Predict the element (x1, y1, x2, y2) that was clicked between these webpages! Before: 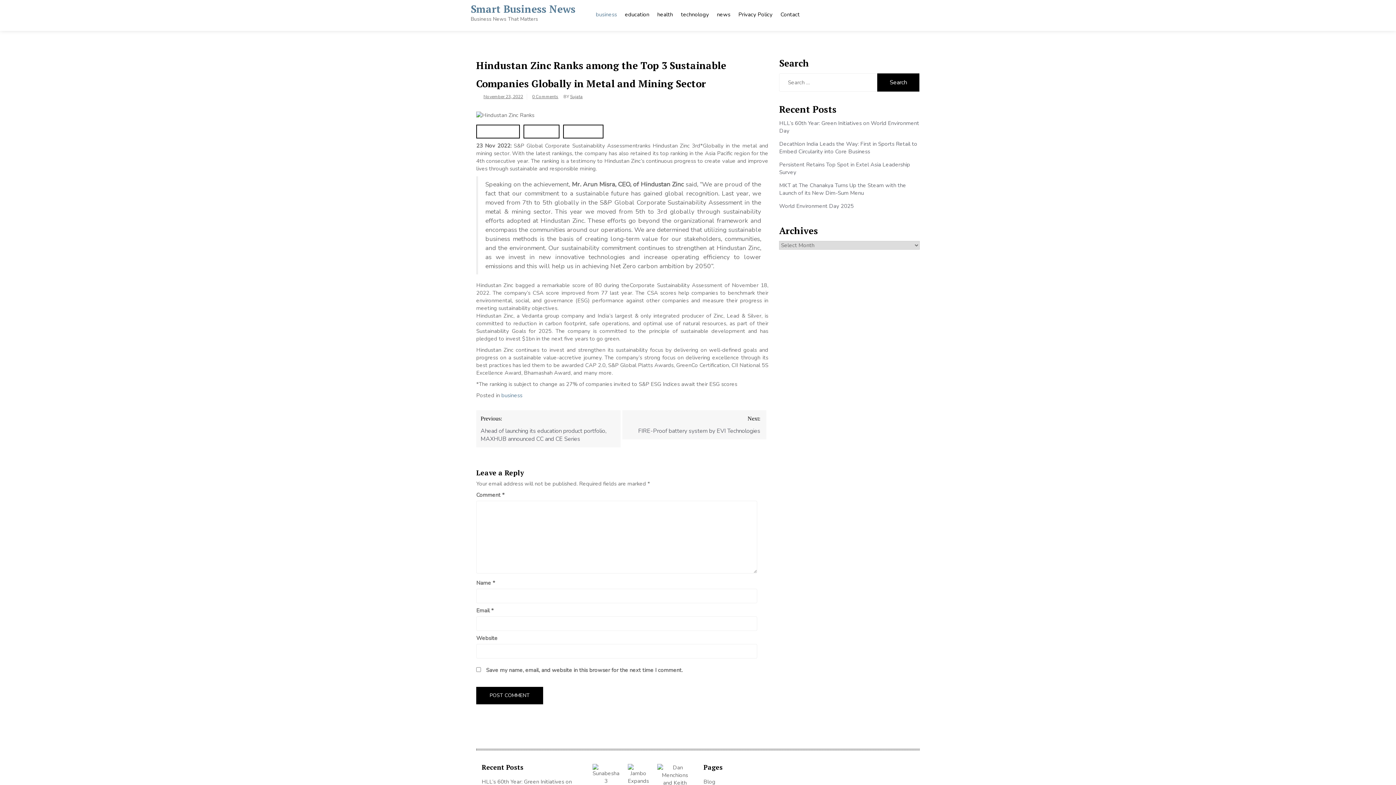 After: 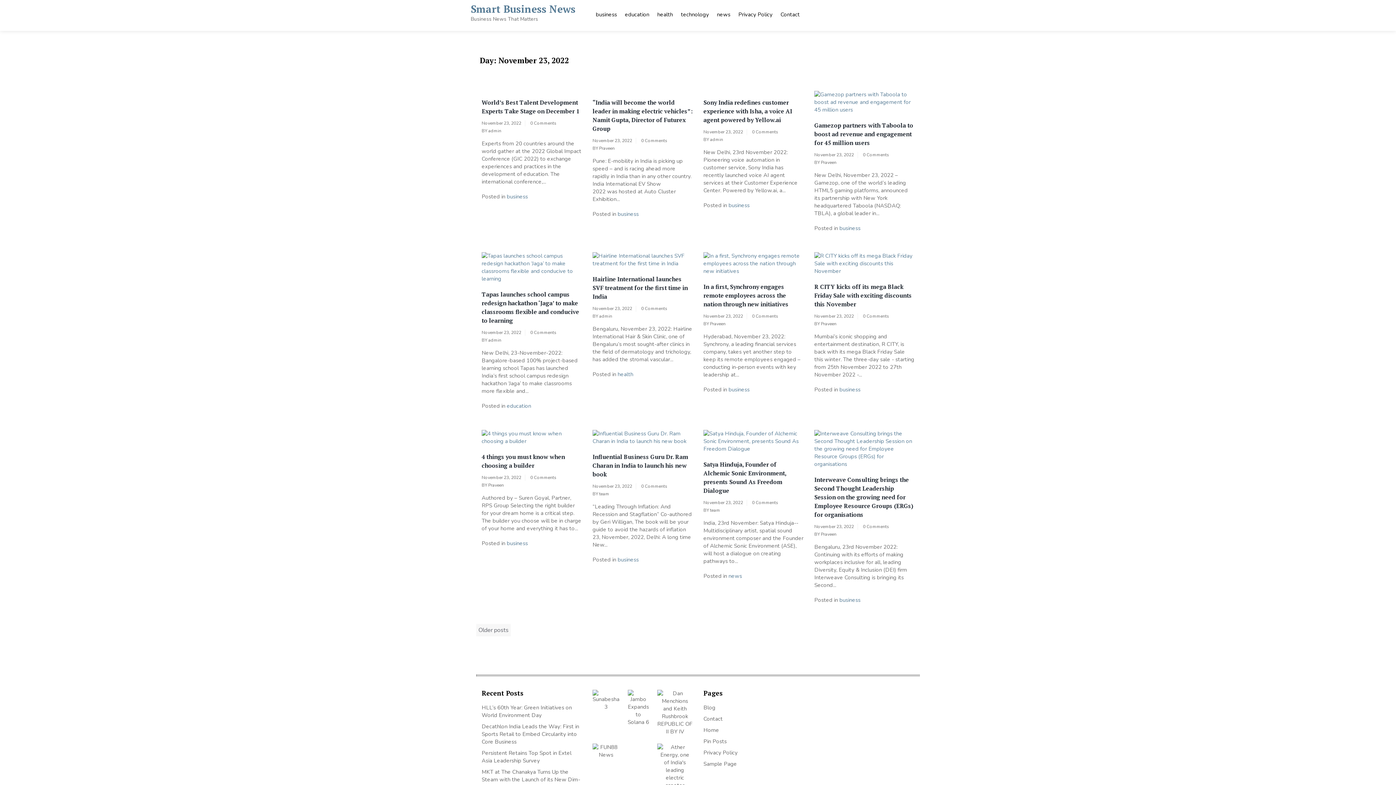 Action: bbox: (483, 93, 523, 99) label: November 23, 2022